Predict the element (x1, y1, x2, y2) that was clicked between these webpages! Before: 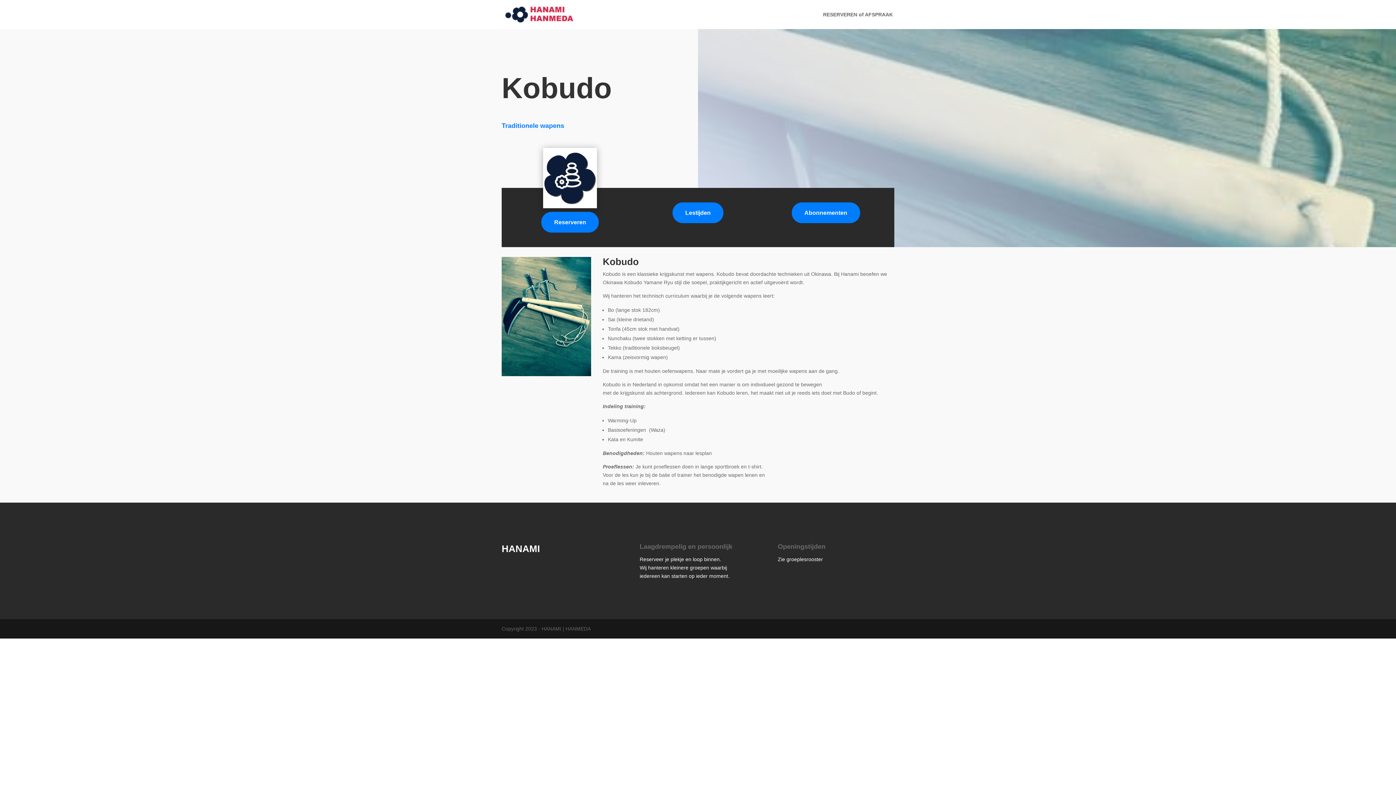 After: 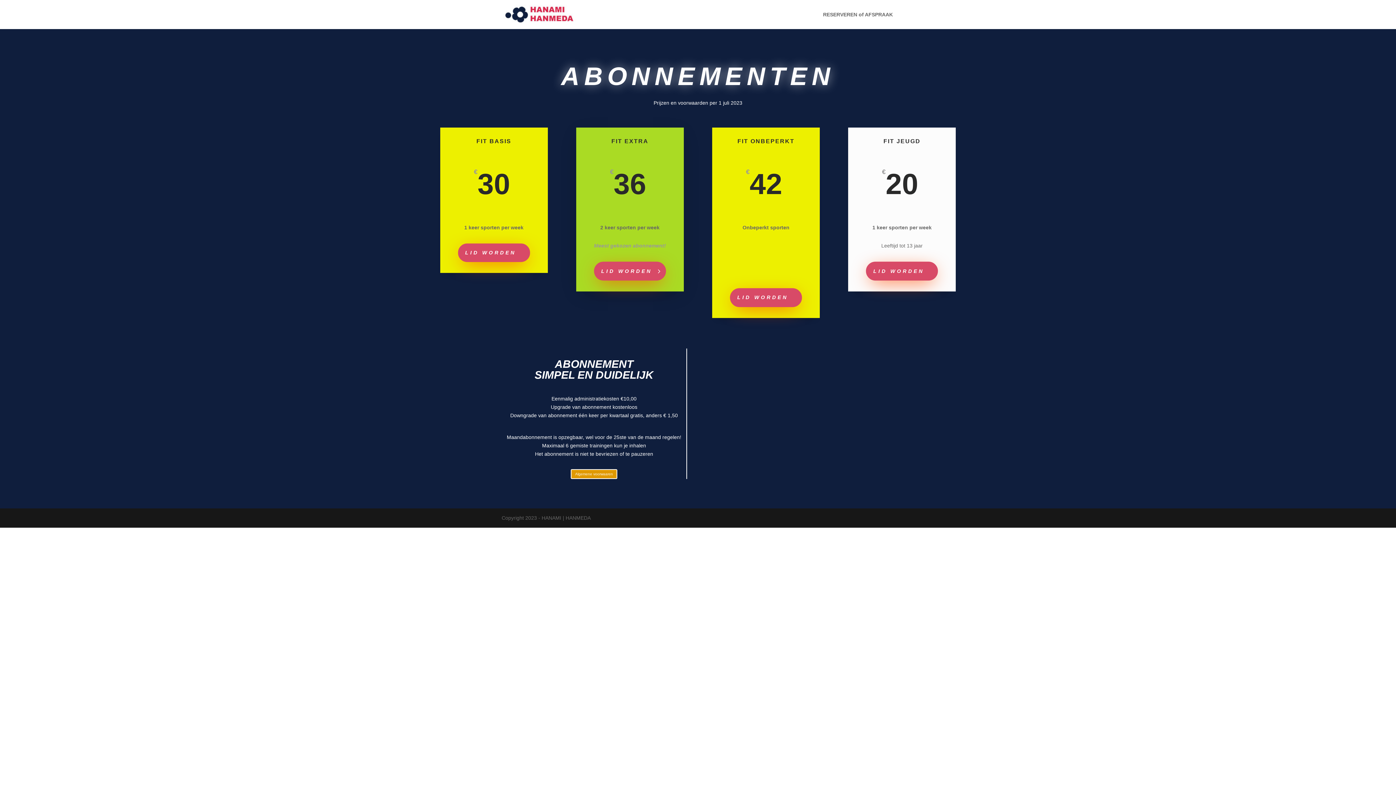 Action: bbox: (791, 202, 860, 223) label: Abonnementen